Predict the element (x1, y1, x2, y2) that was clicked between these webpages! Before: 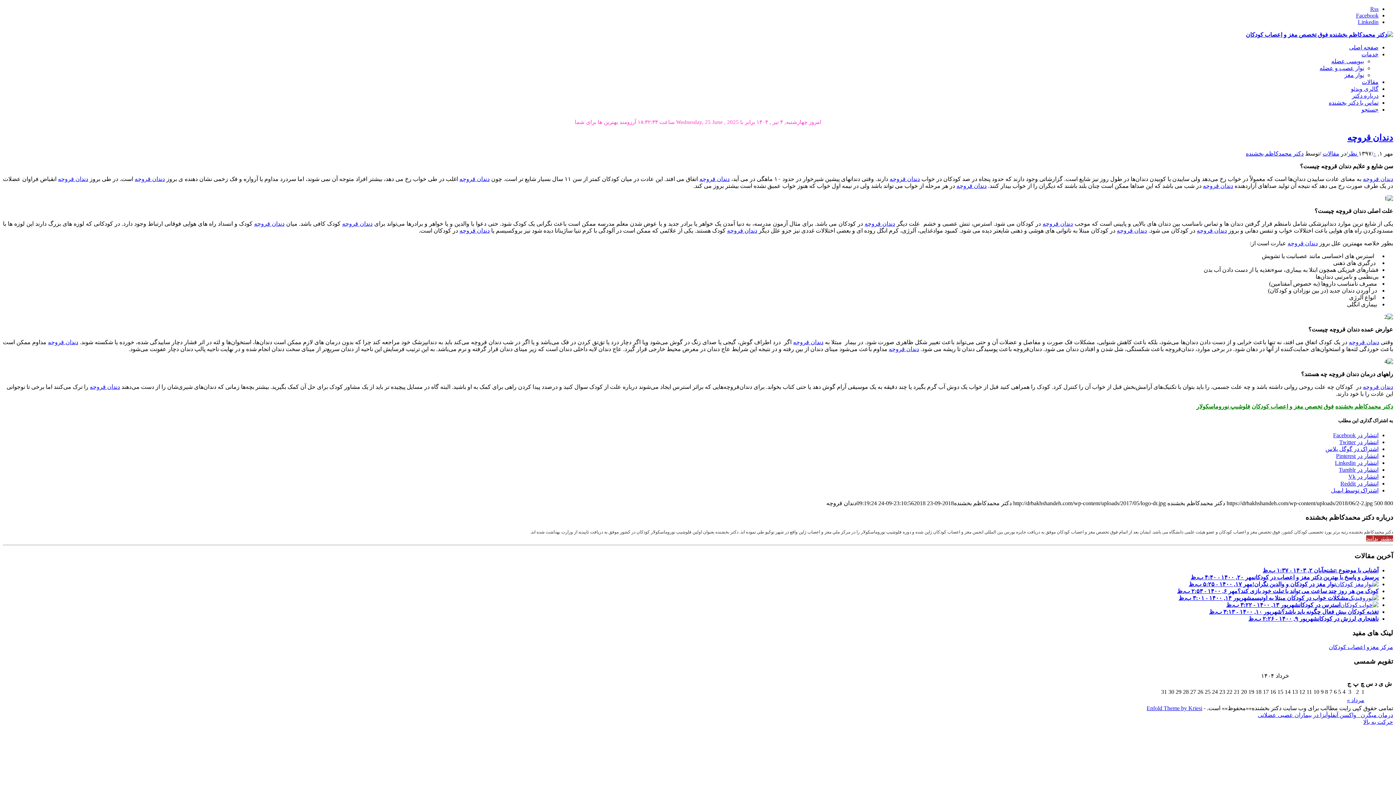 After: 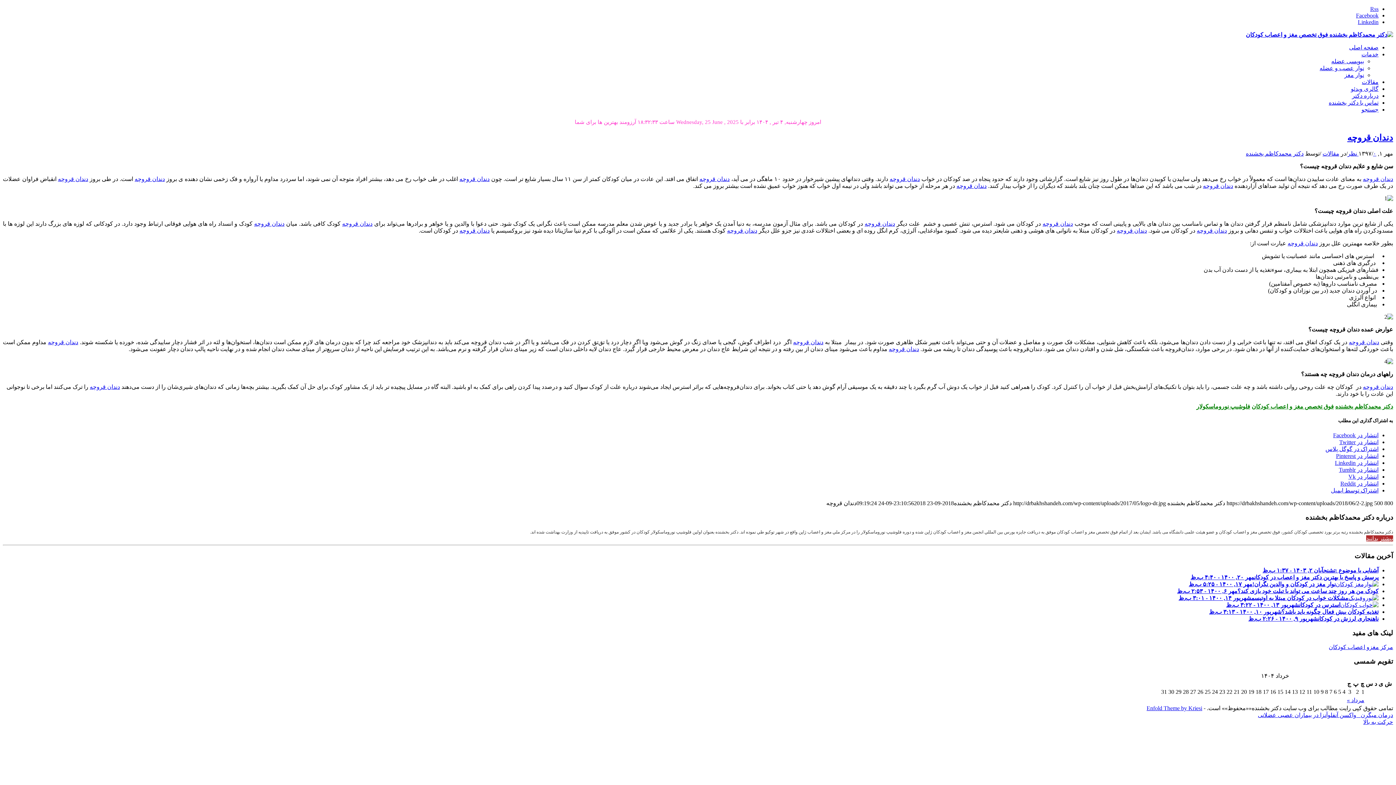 Action: label: انتشار در Pinterest bbox: (1336, 453, 1378, 459)